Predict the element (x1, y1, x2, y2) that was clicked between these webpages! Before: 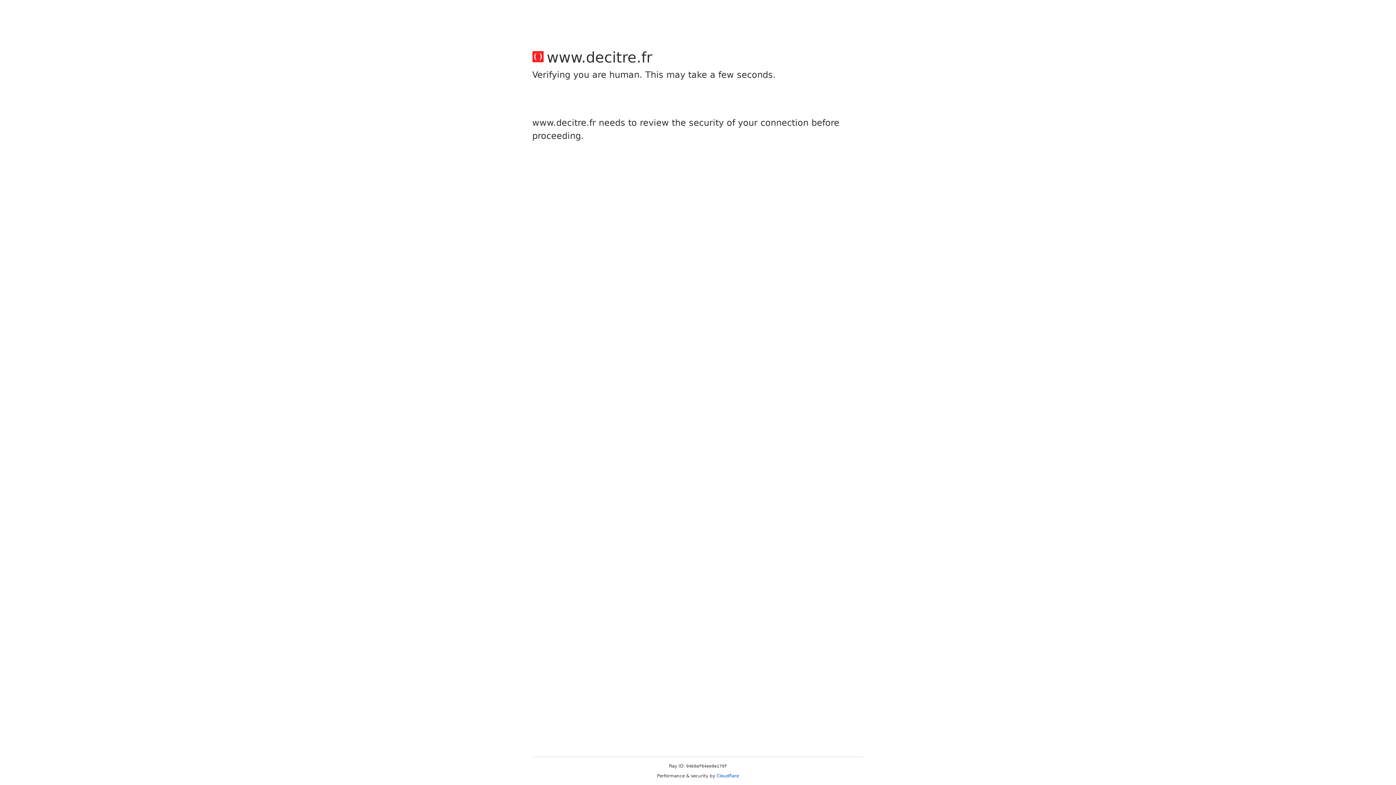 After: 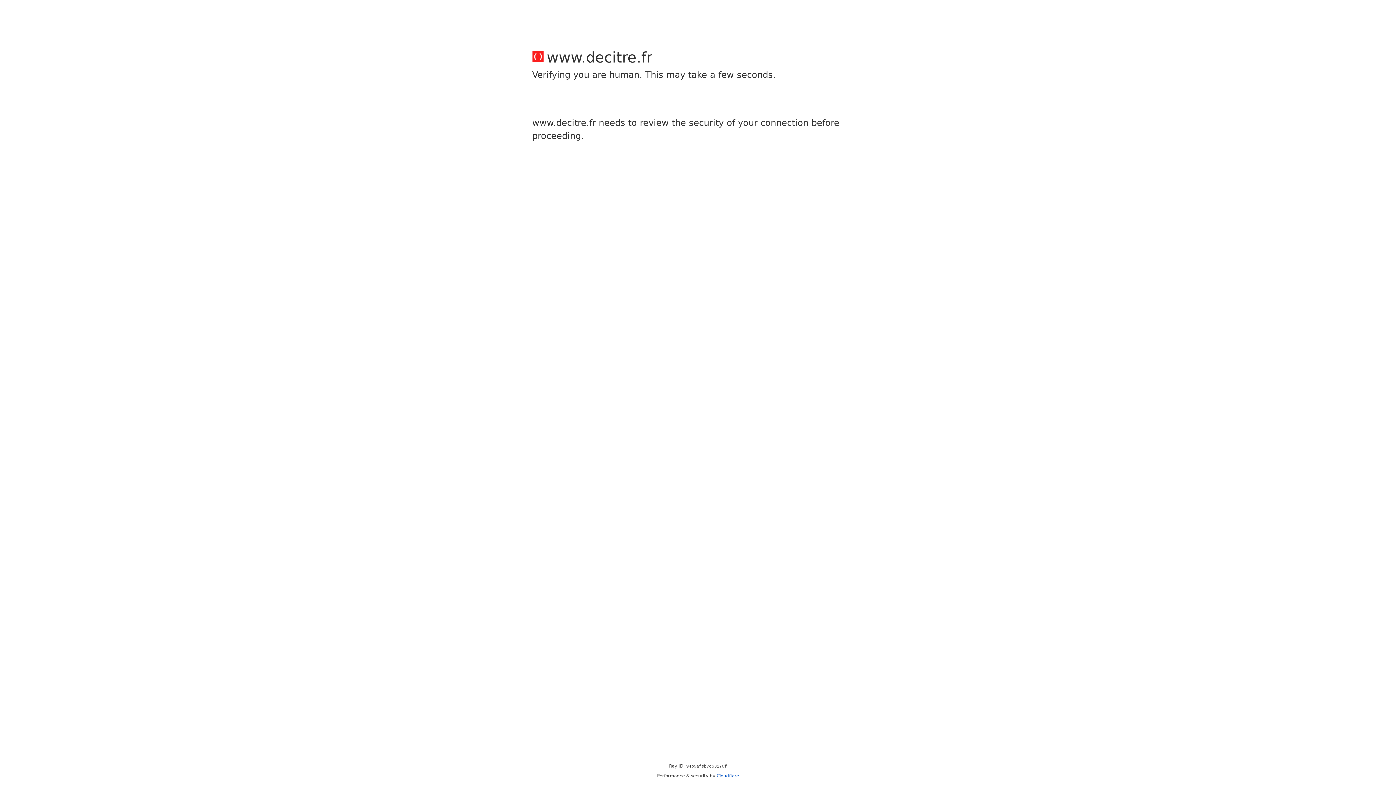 Action: bbox: (716, 773, 739, 778) label: Cloudflare